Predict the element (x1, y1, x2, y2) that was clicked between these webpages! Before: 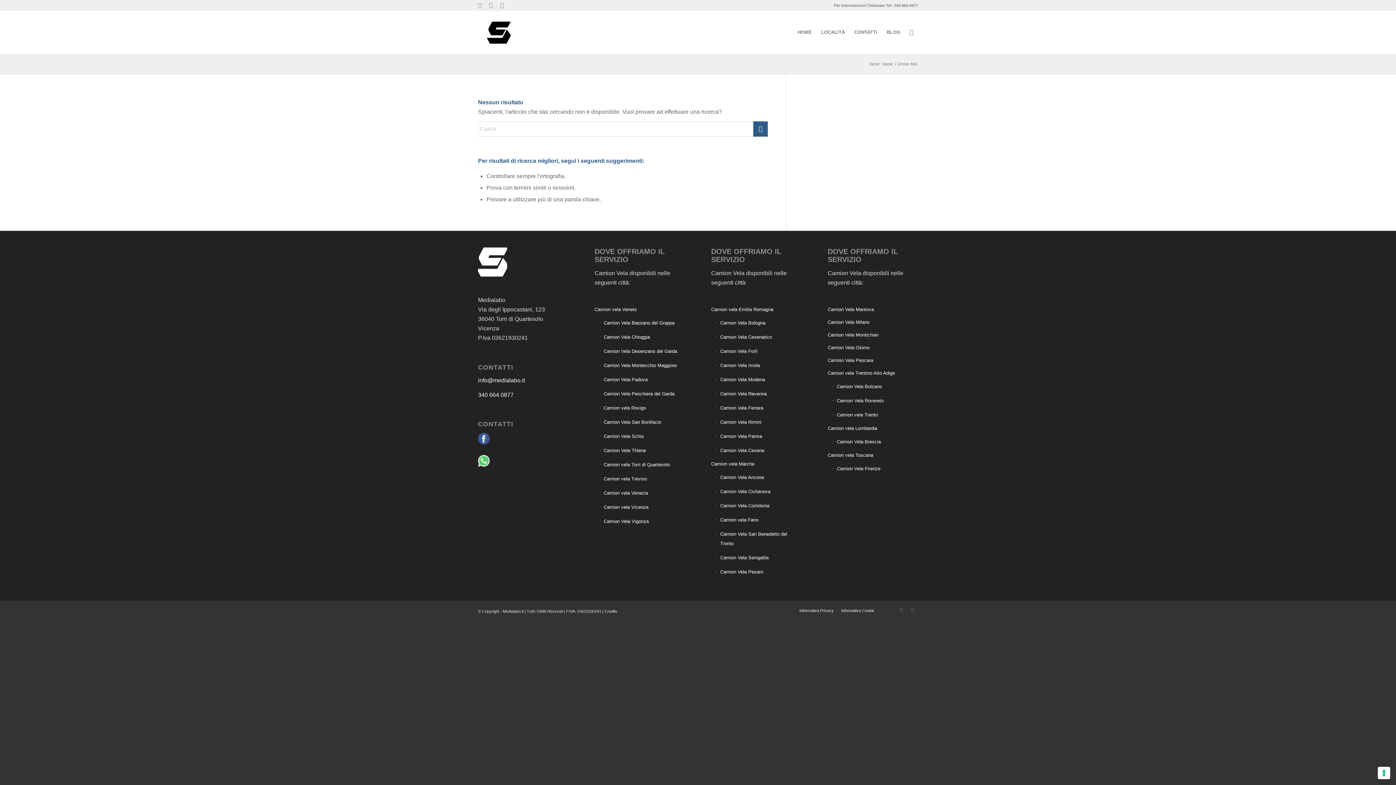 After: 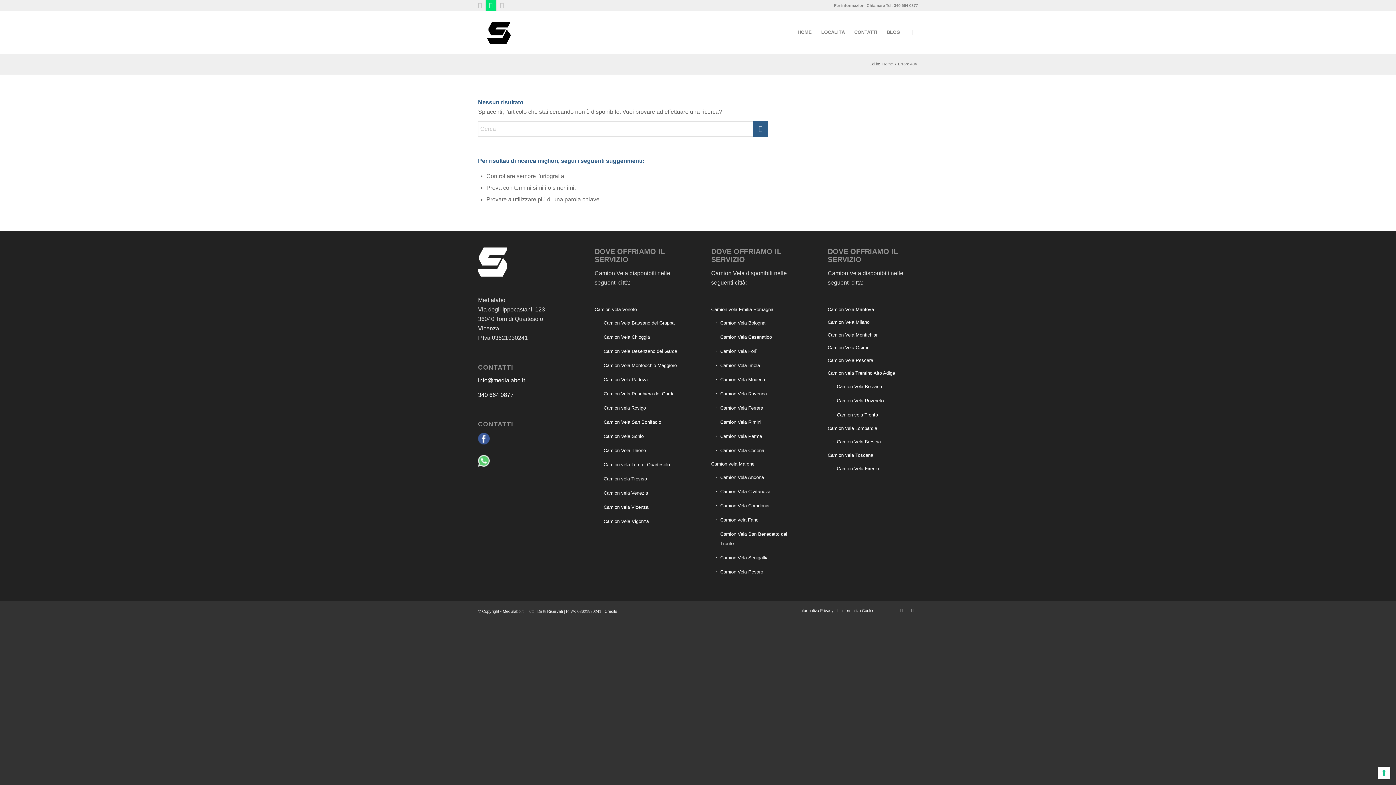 Action: bbox: (485, 0, 496, 10) label: Collegamento a WhatsApp